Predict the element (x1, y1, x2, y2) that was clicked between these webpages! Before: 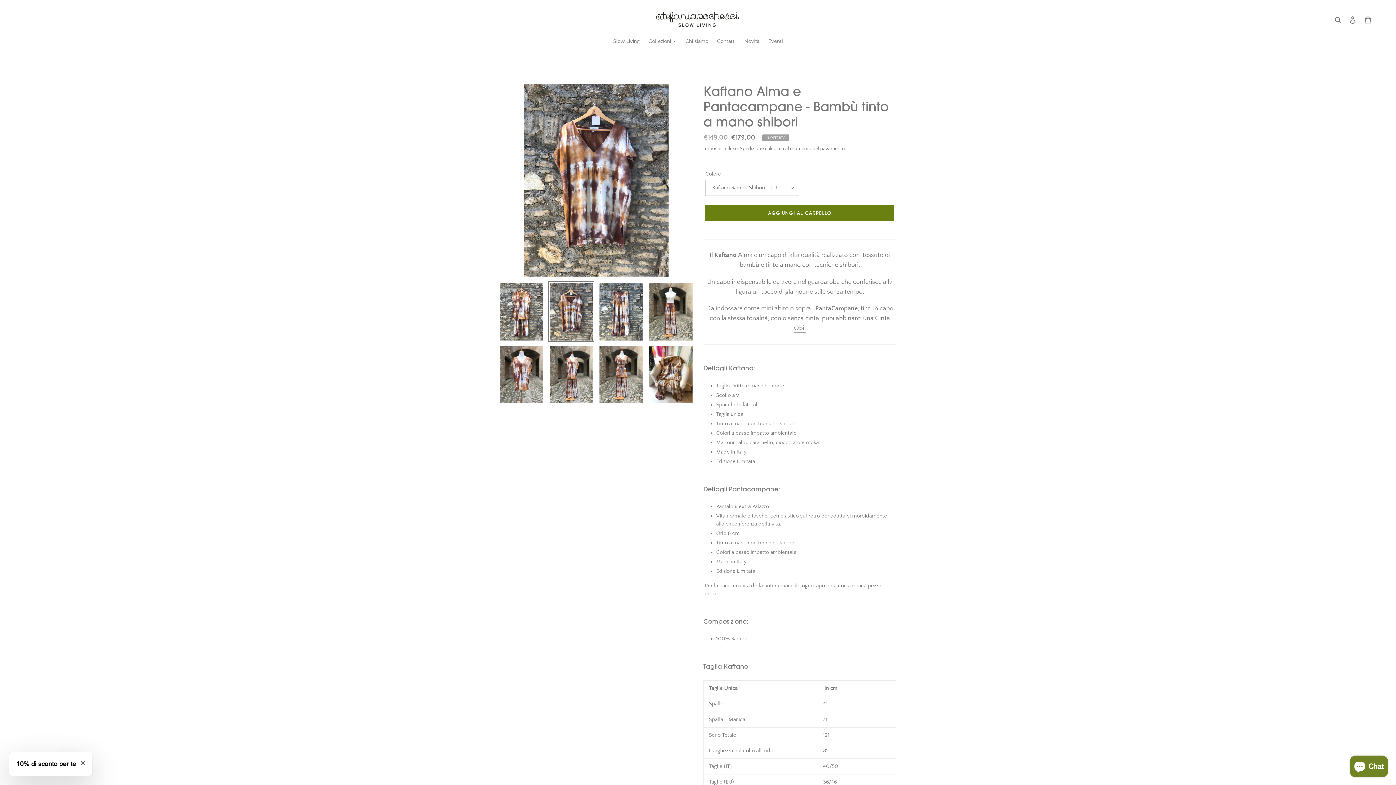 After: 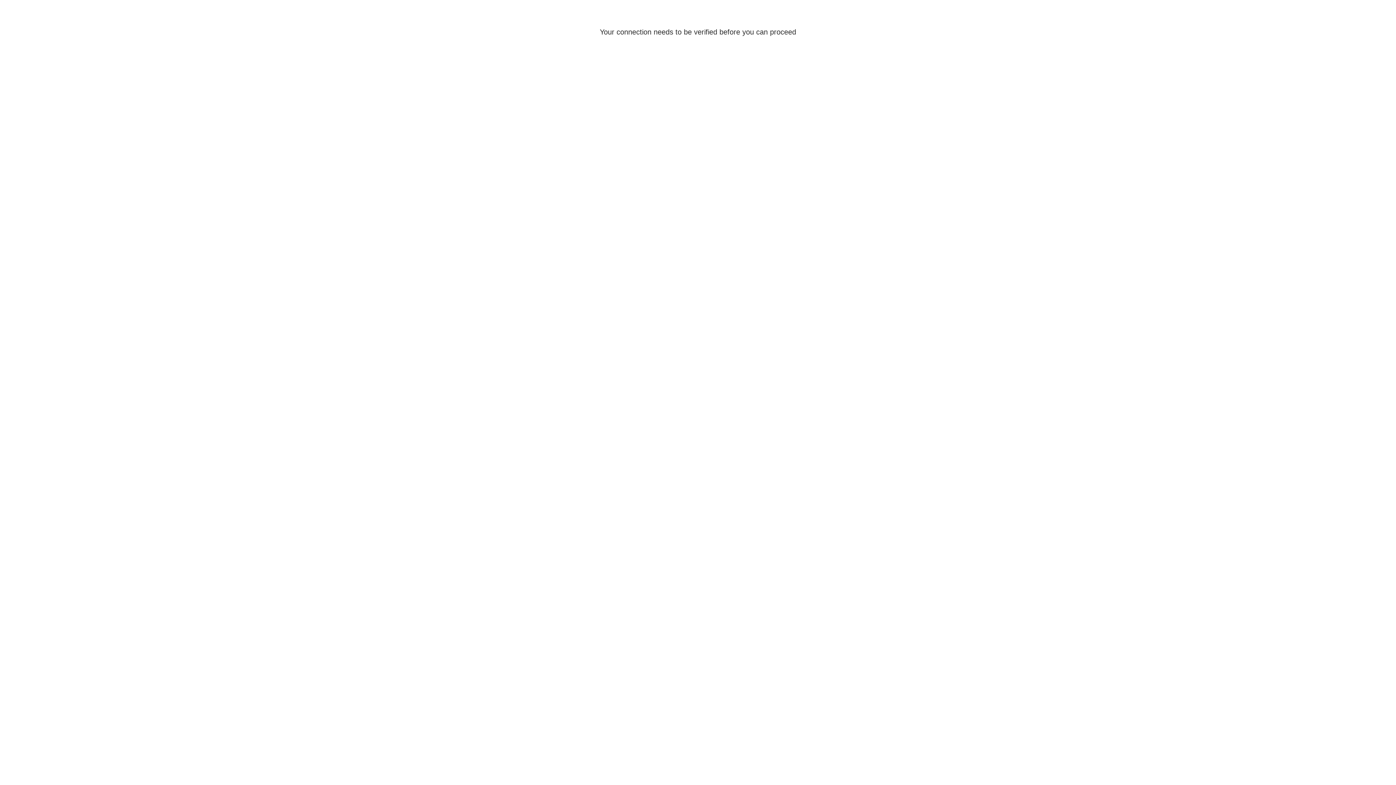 Action: bbox: (1345, 12, 1360, 27) label: Accedi